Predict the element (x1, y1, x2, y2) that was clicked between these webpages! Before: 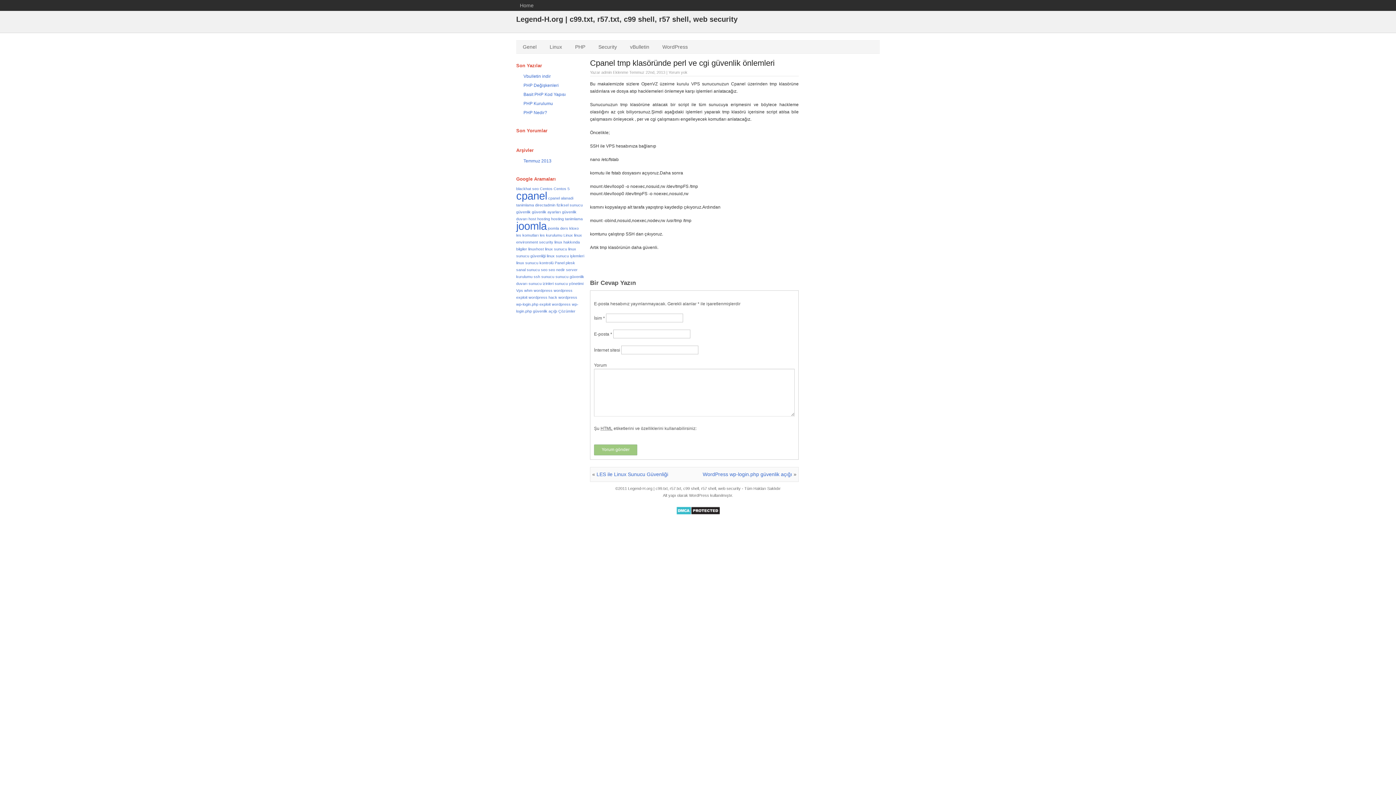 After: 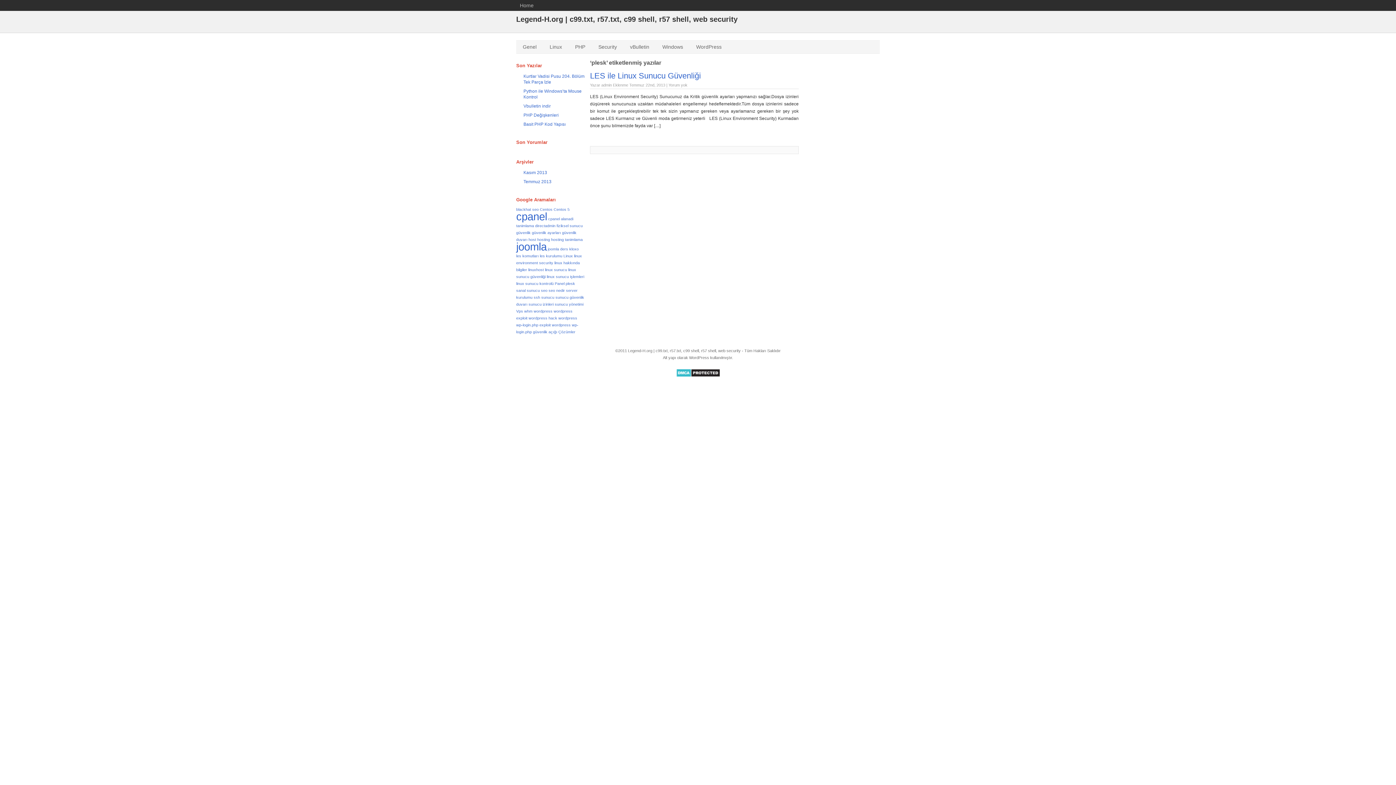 Action: bbox: (565, 260, 575, 265) label: plesk